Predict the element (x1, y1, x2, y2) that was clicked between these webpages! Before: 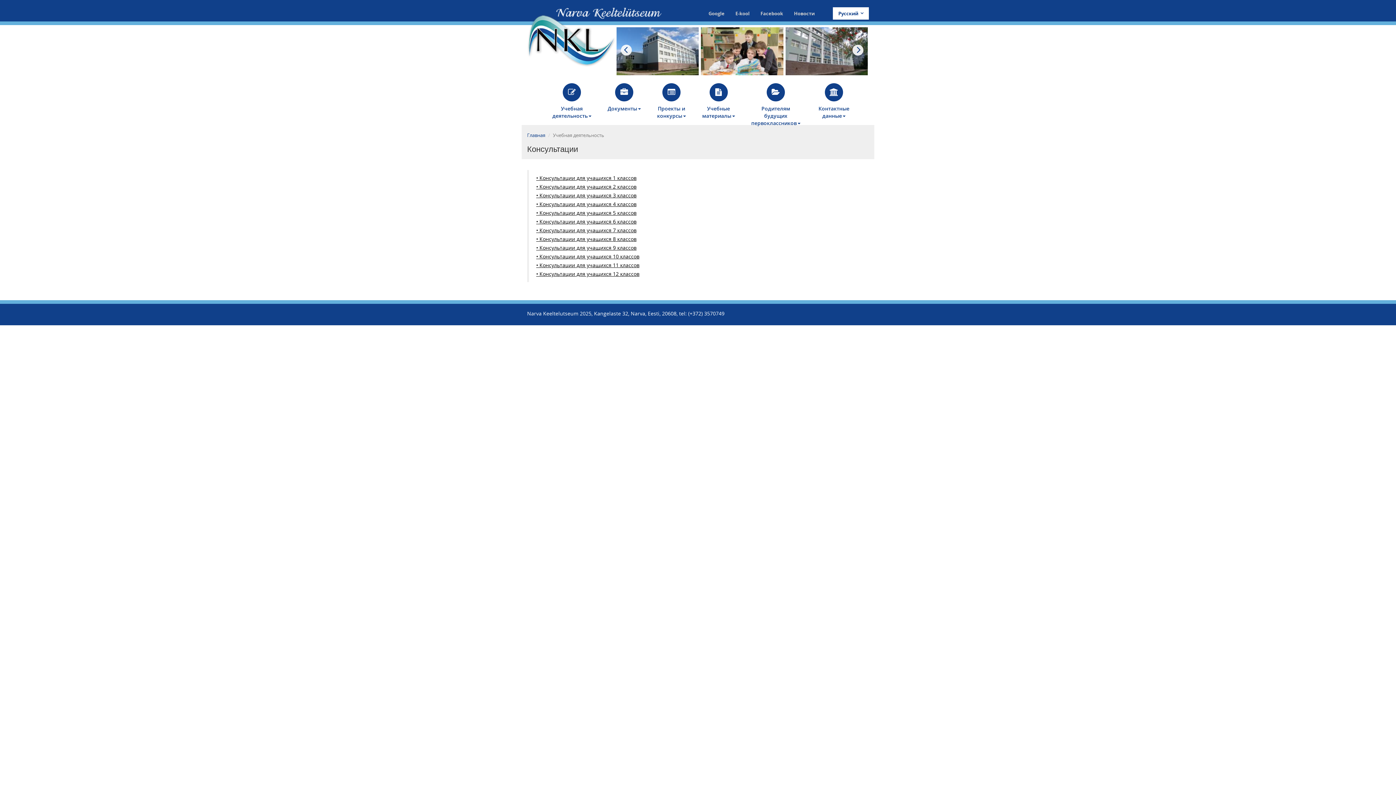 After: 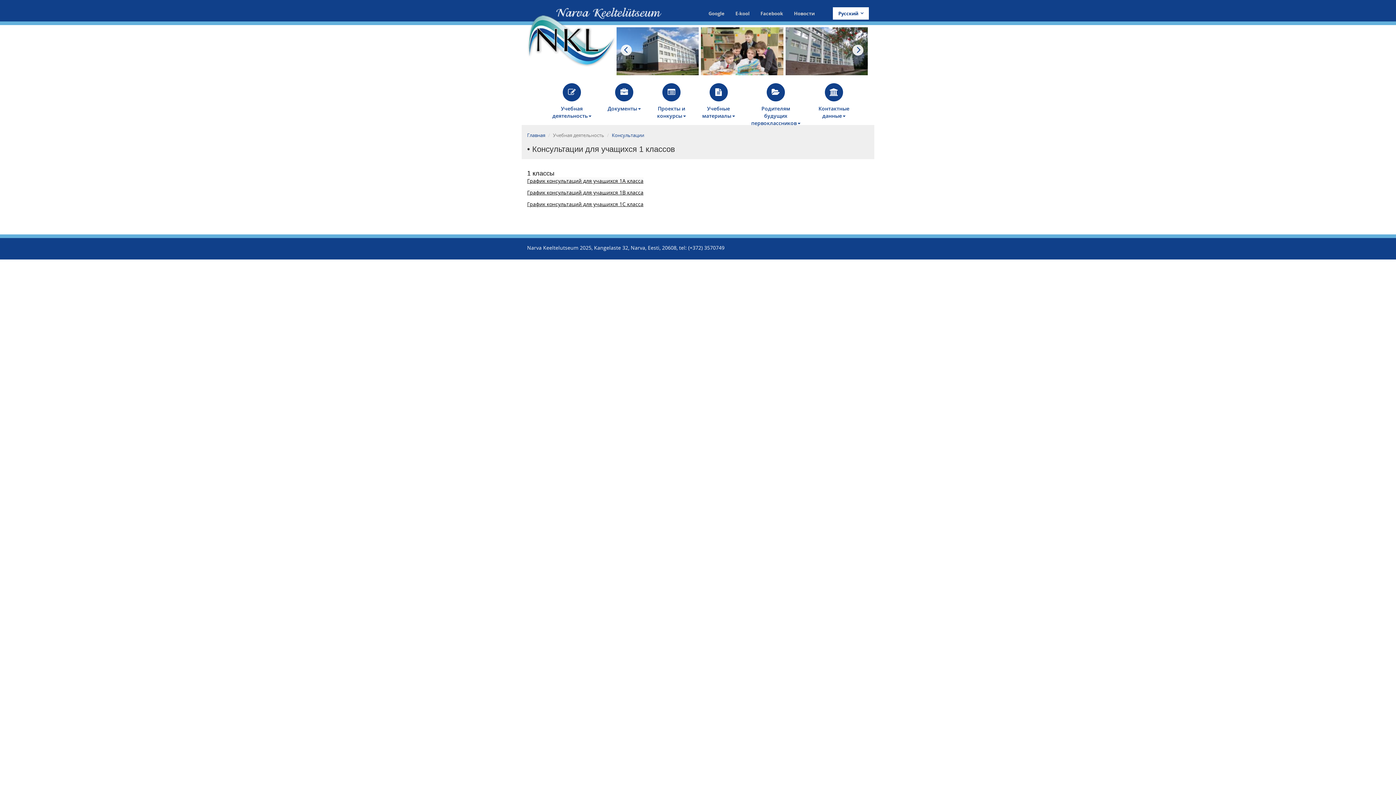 Action: label: • Консультации для учащихся 1 классов bbox: (536, 174, 636, 181)